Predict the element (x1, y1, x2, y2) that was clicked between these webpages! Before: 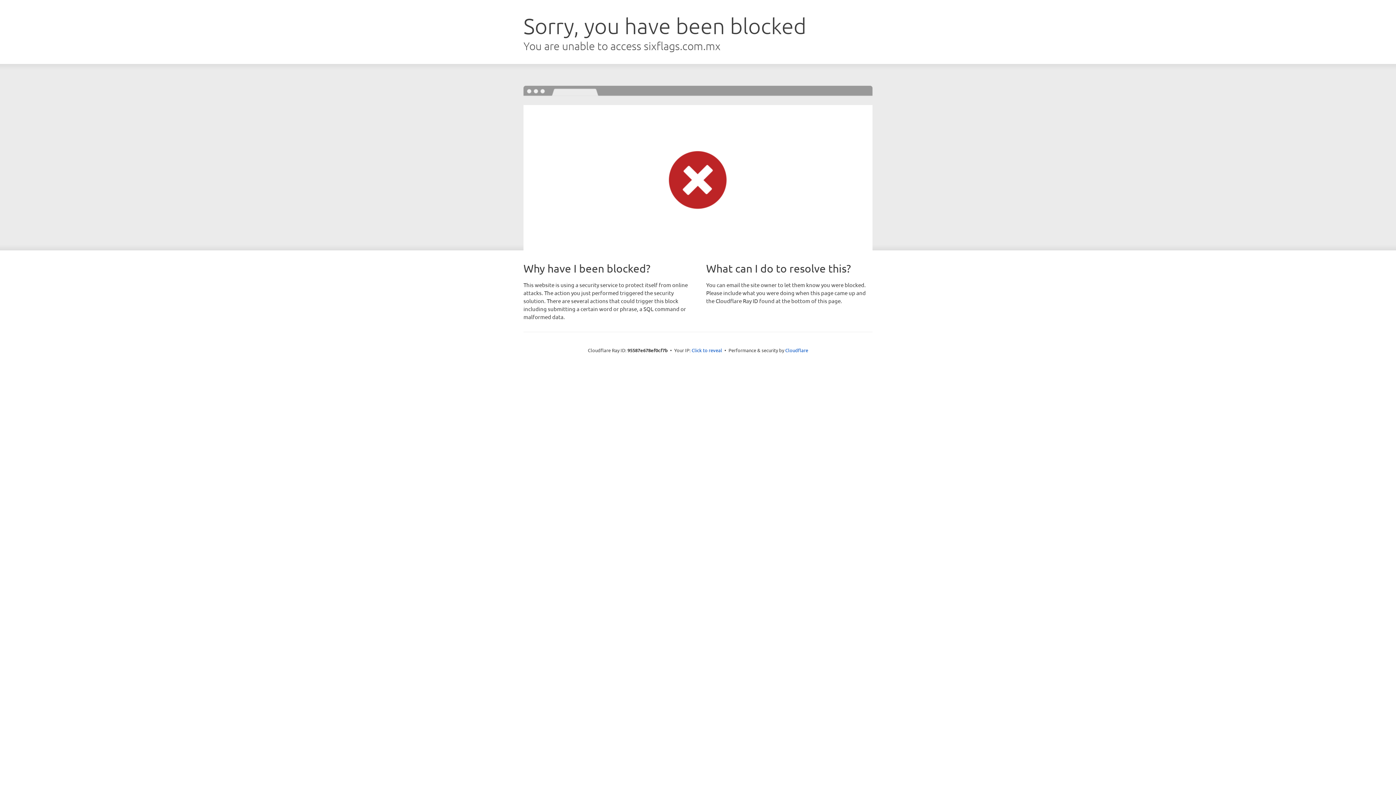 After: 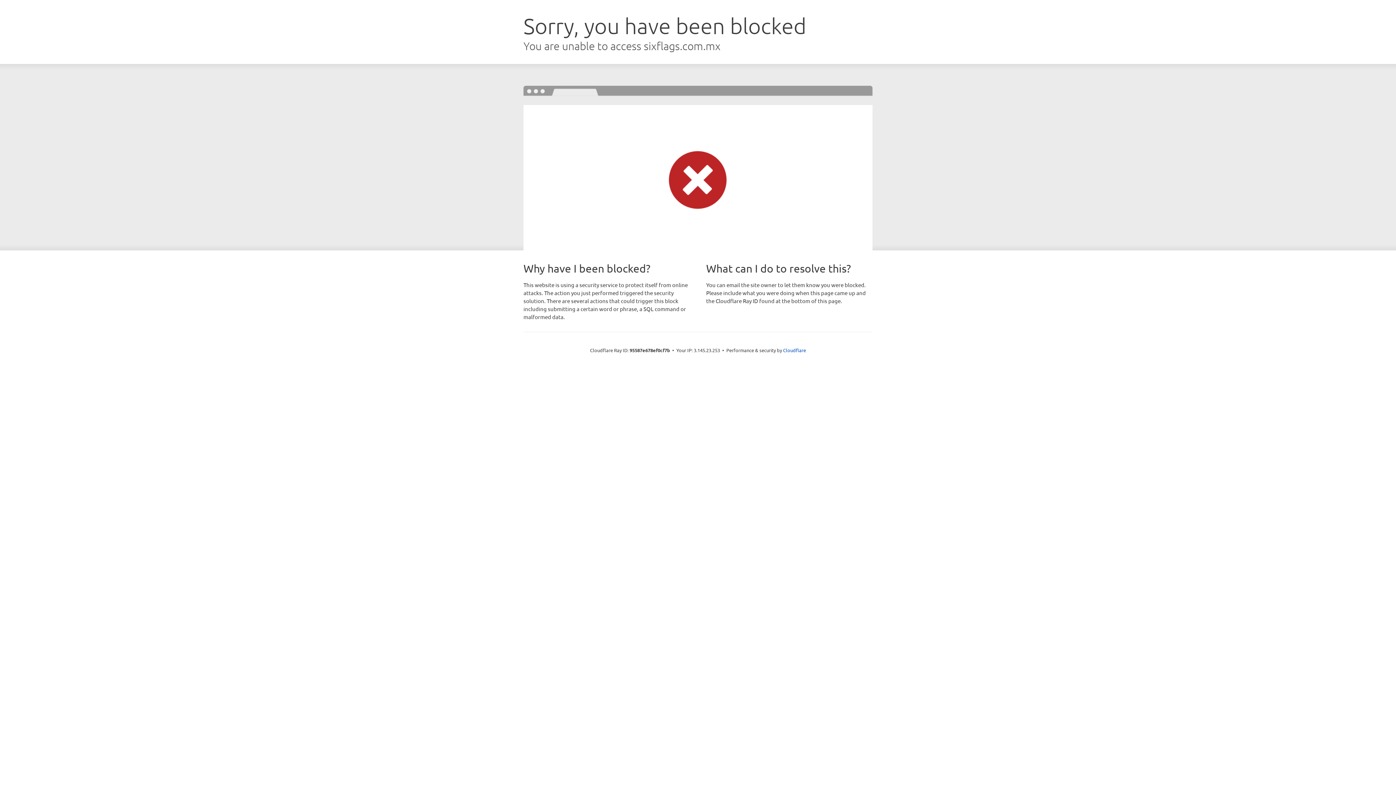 Action: label: Click to reveal bbox: (691, 346, 722, 353)